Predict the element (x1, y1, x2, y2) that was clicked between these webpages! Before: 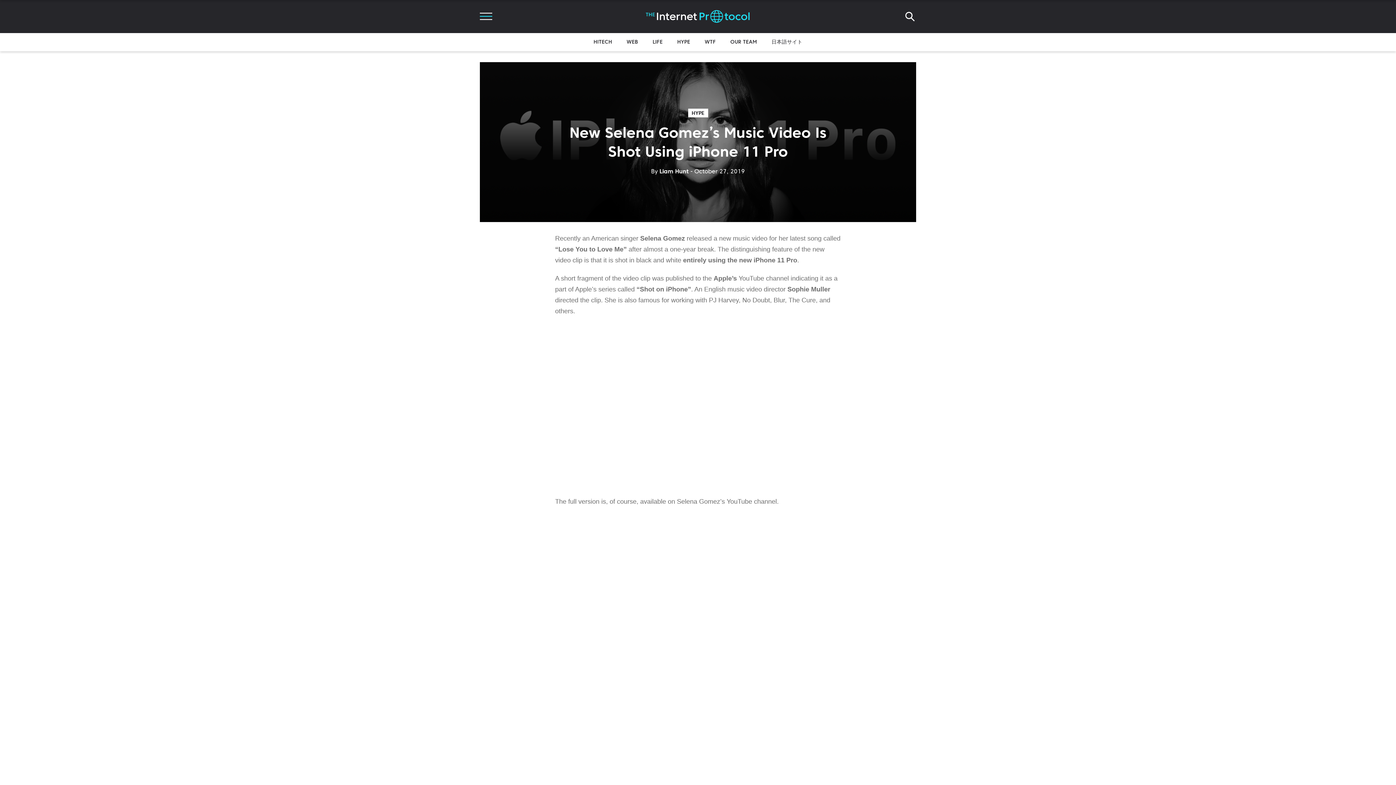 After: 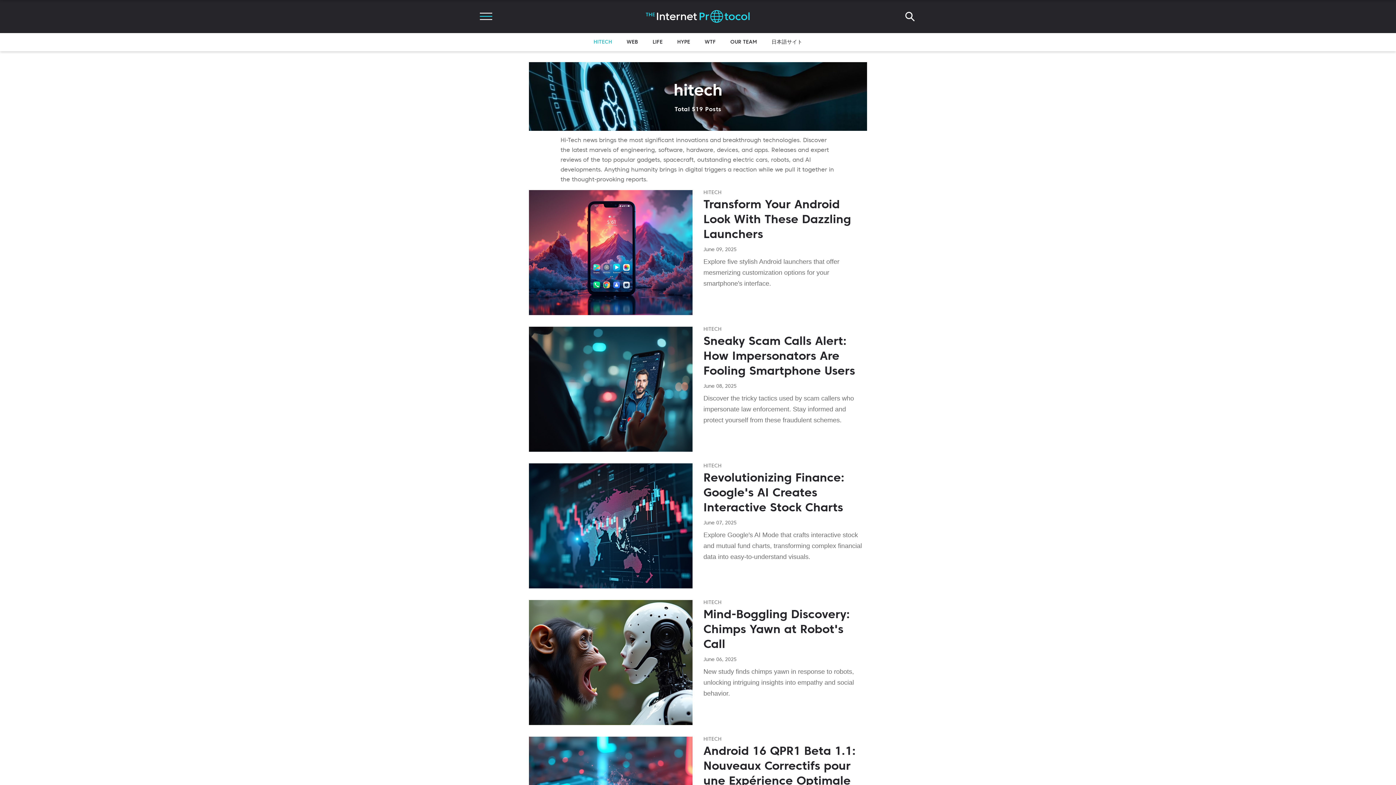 Action: bbox: (593, 38, 612, 45) label: HITECH